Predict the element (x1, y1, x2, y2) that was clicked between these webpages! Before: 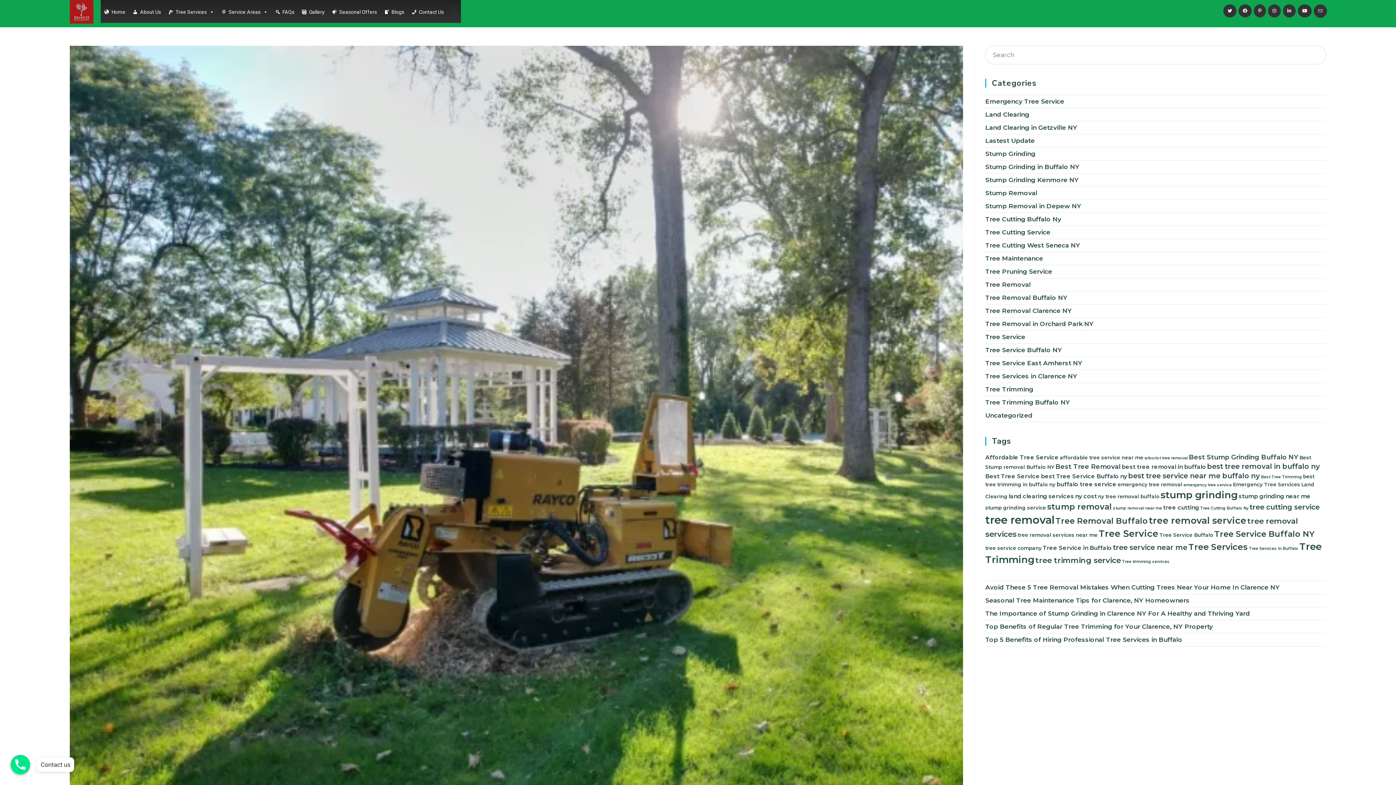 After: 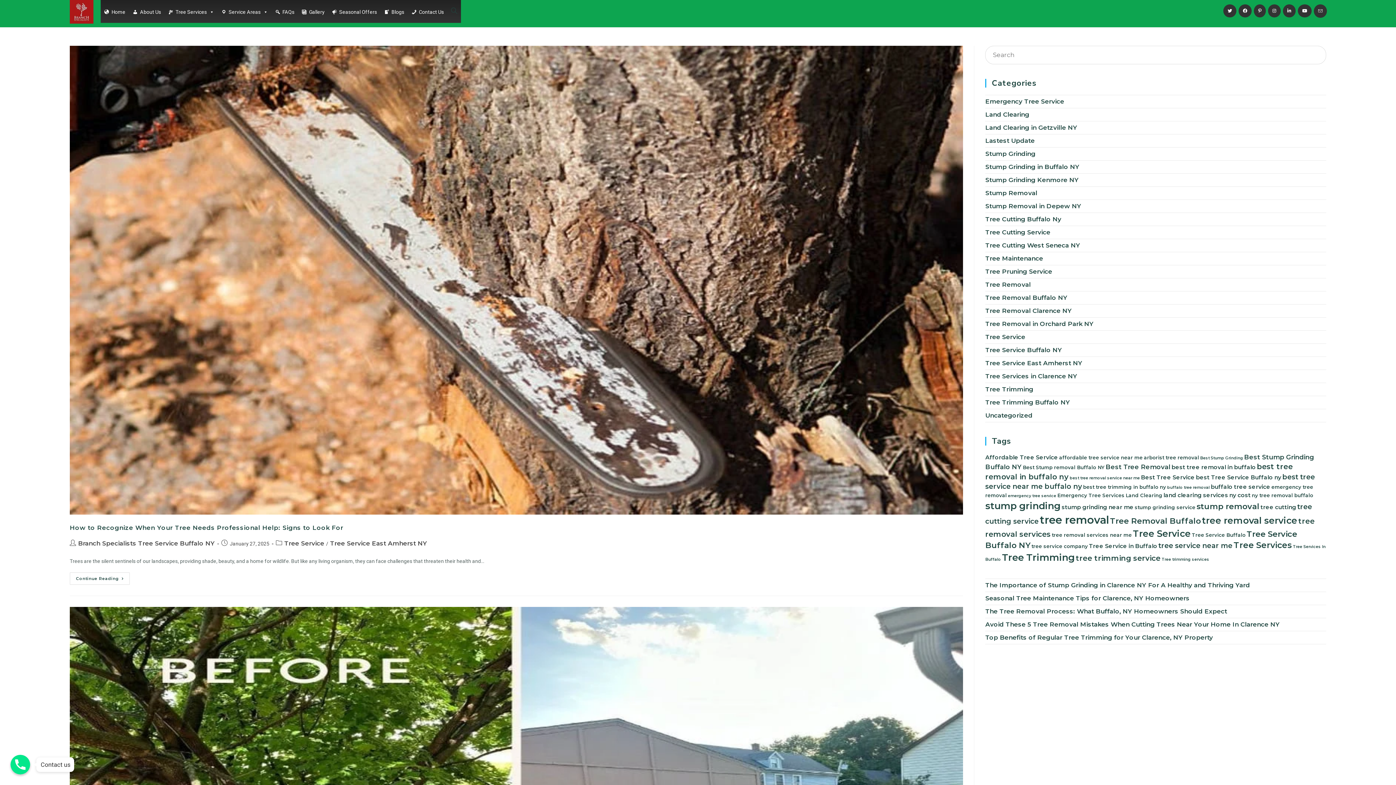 Action: label: Tree Service East Amherst NY bbox: (985, 359, 1082, 366)